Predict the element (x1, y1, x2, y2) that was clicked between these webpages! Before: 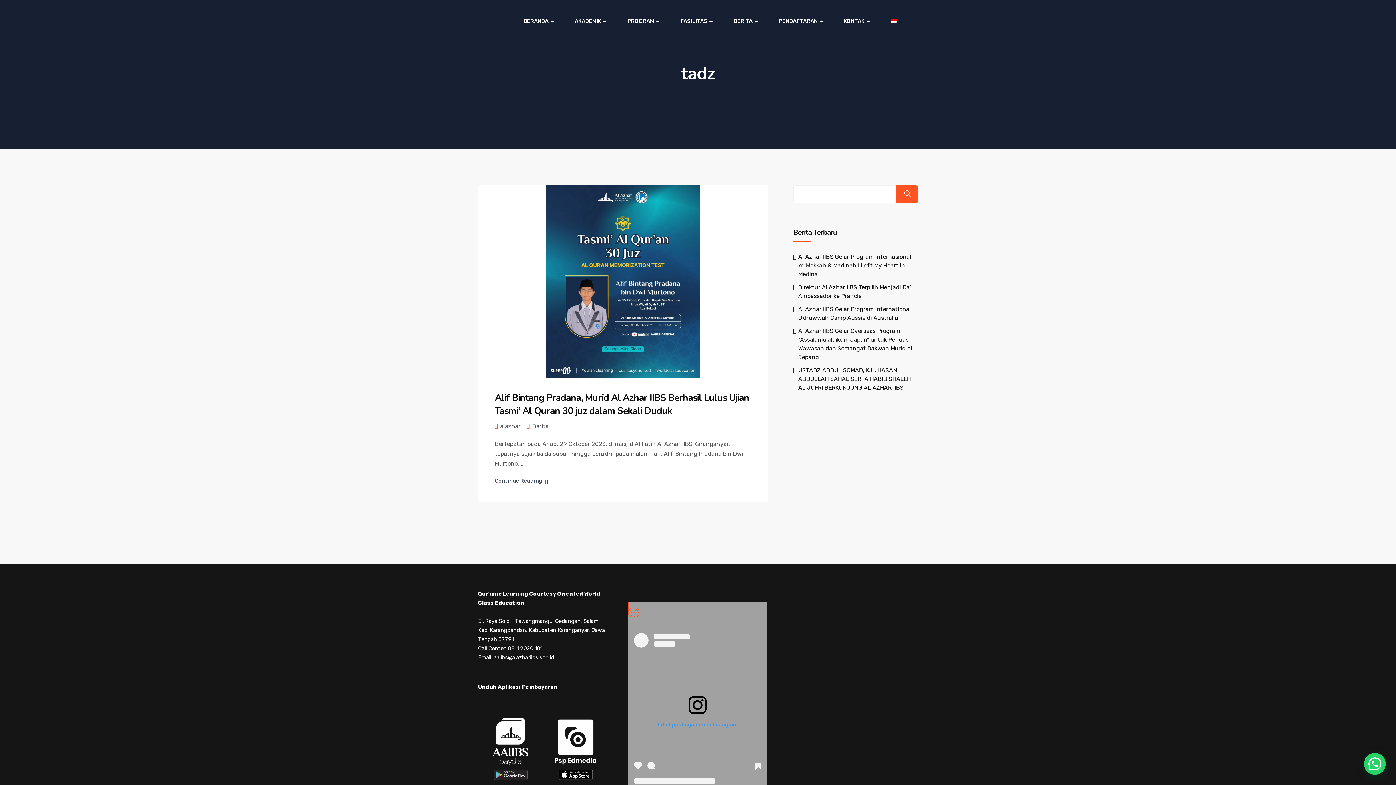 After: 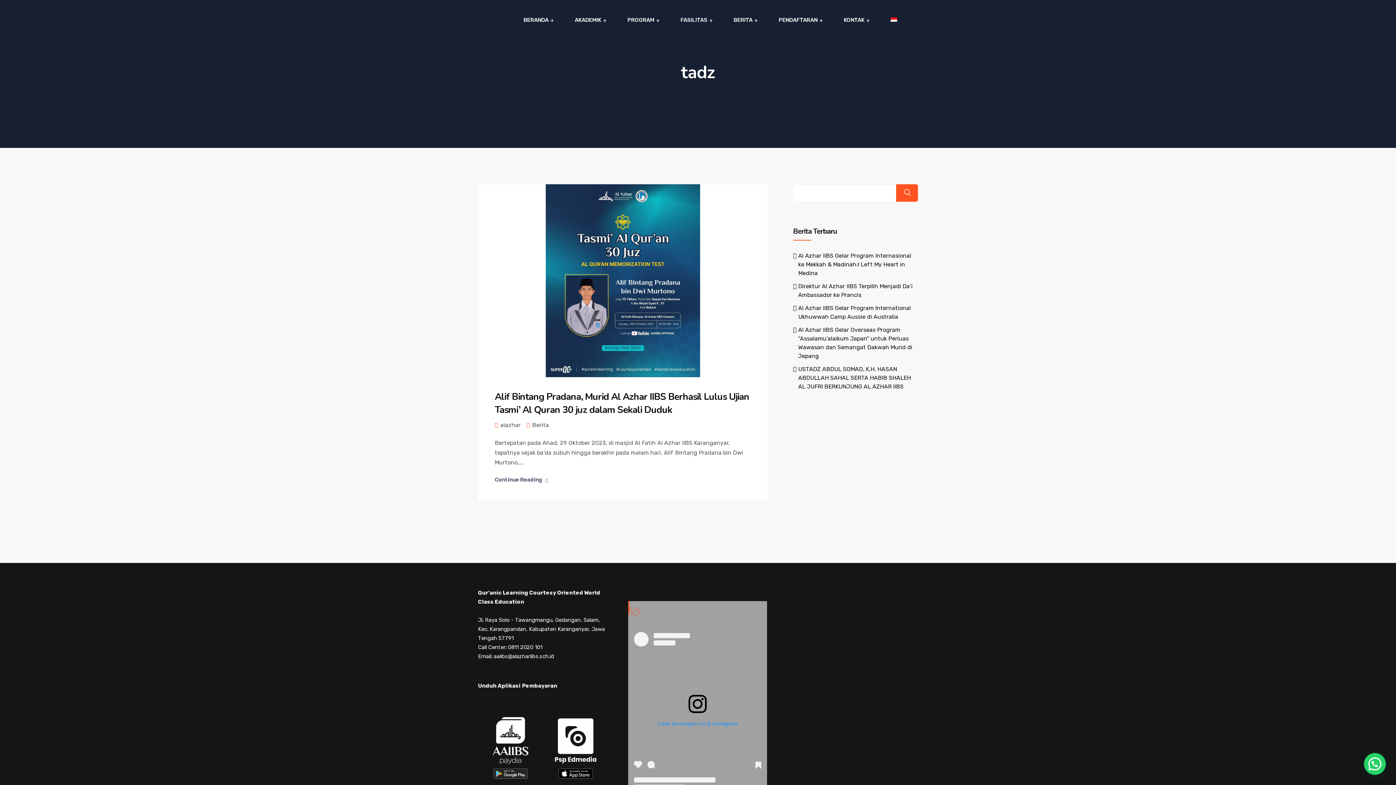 Action: bbox: (552, 712, 599, 786)